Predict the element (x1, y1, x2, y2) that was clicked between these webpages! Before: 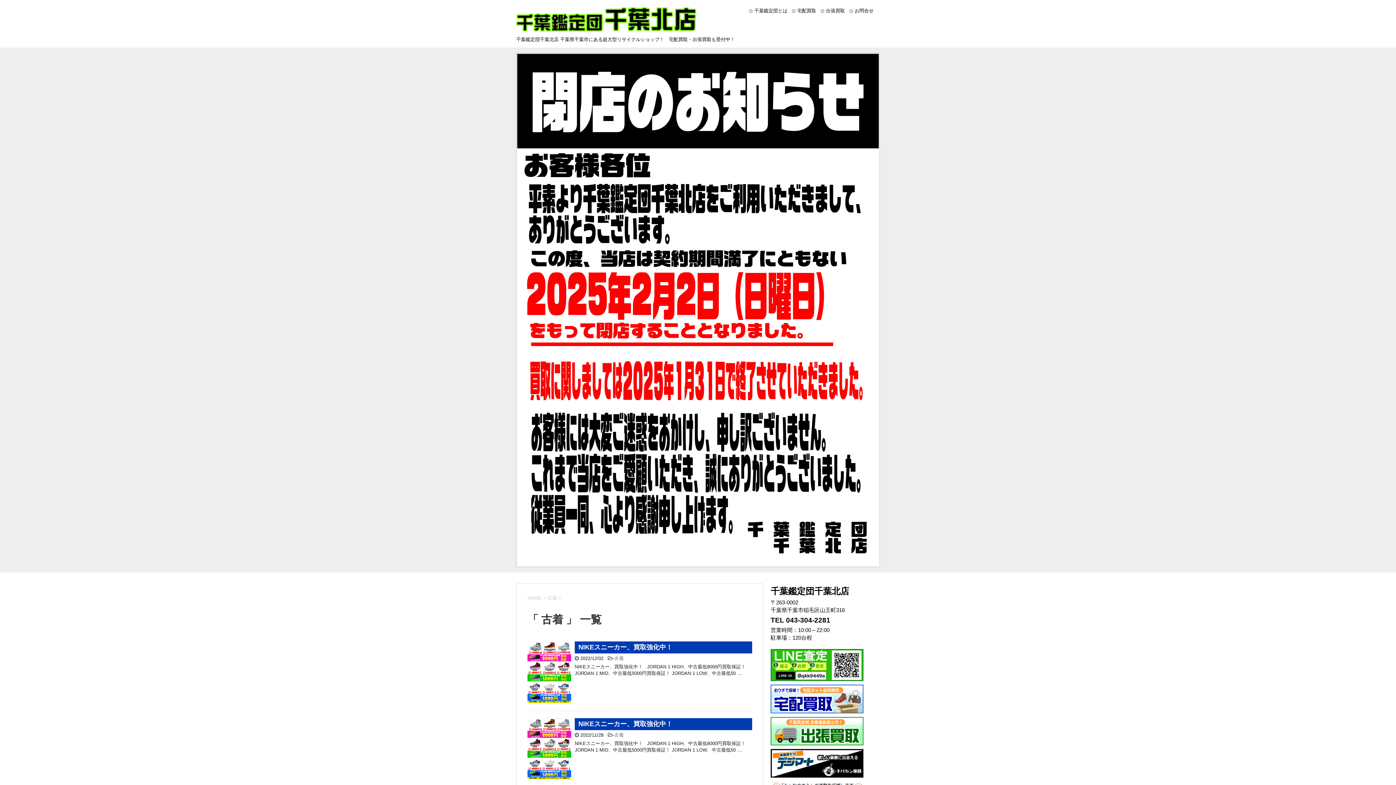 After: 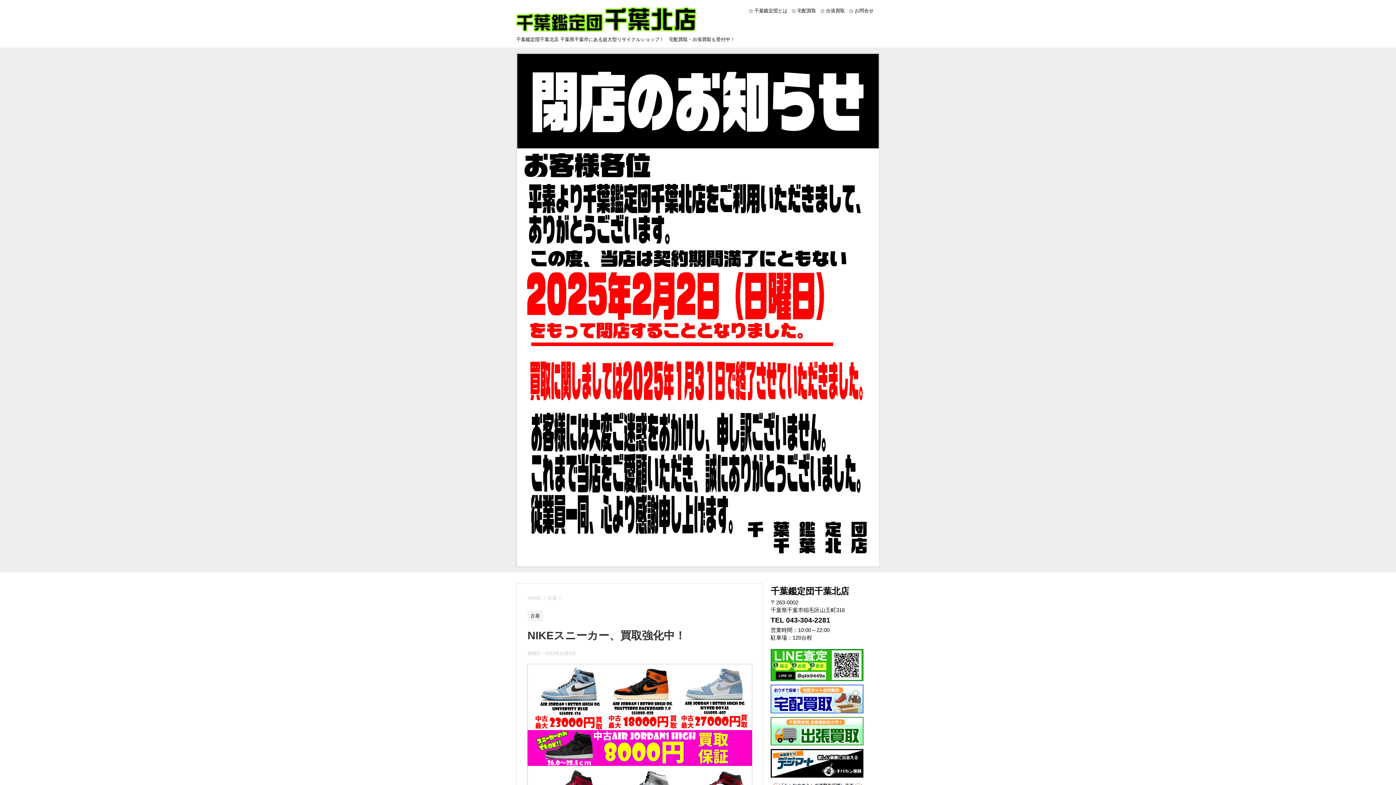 Action: bbox: (527, 696, 571, 703)